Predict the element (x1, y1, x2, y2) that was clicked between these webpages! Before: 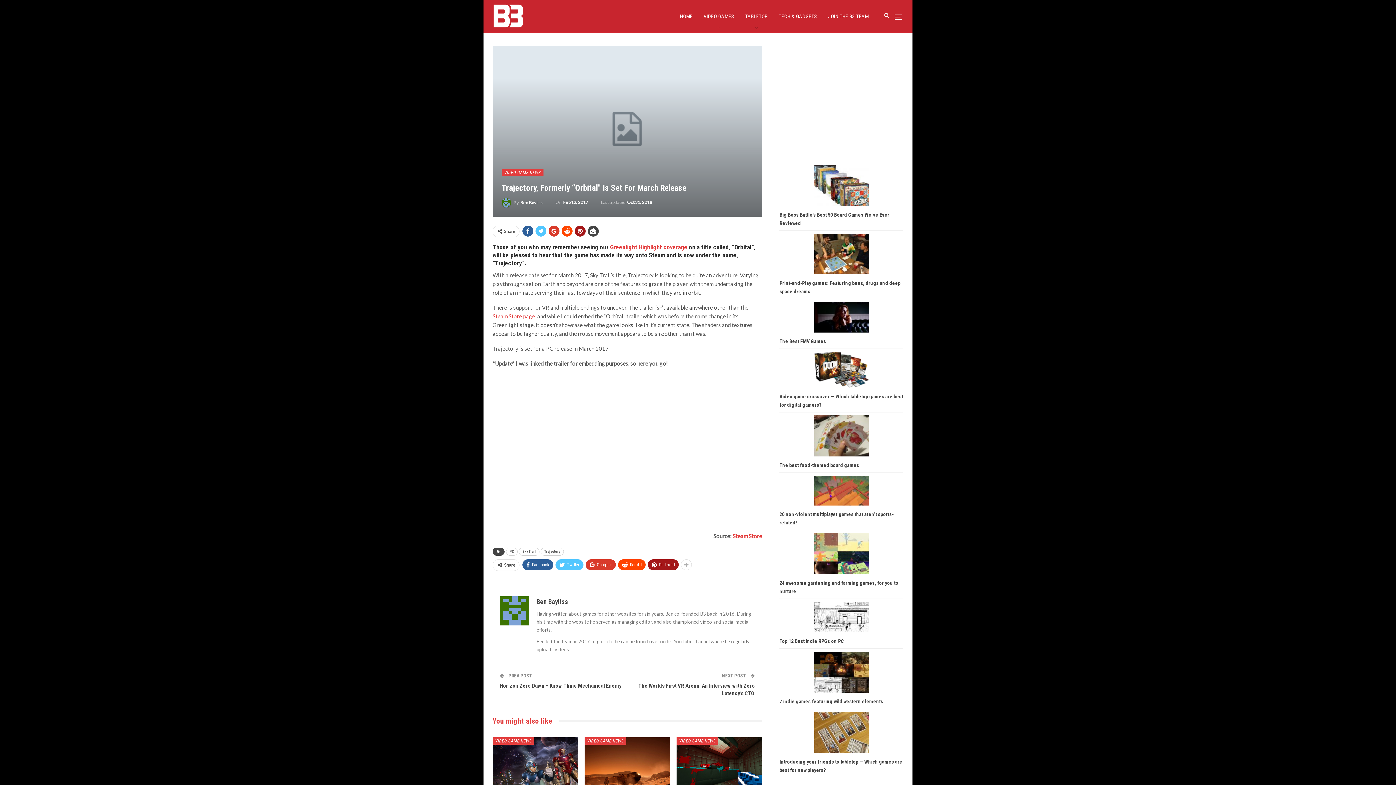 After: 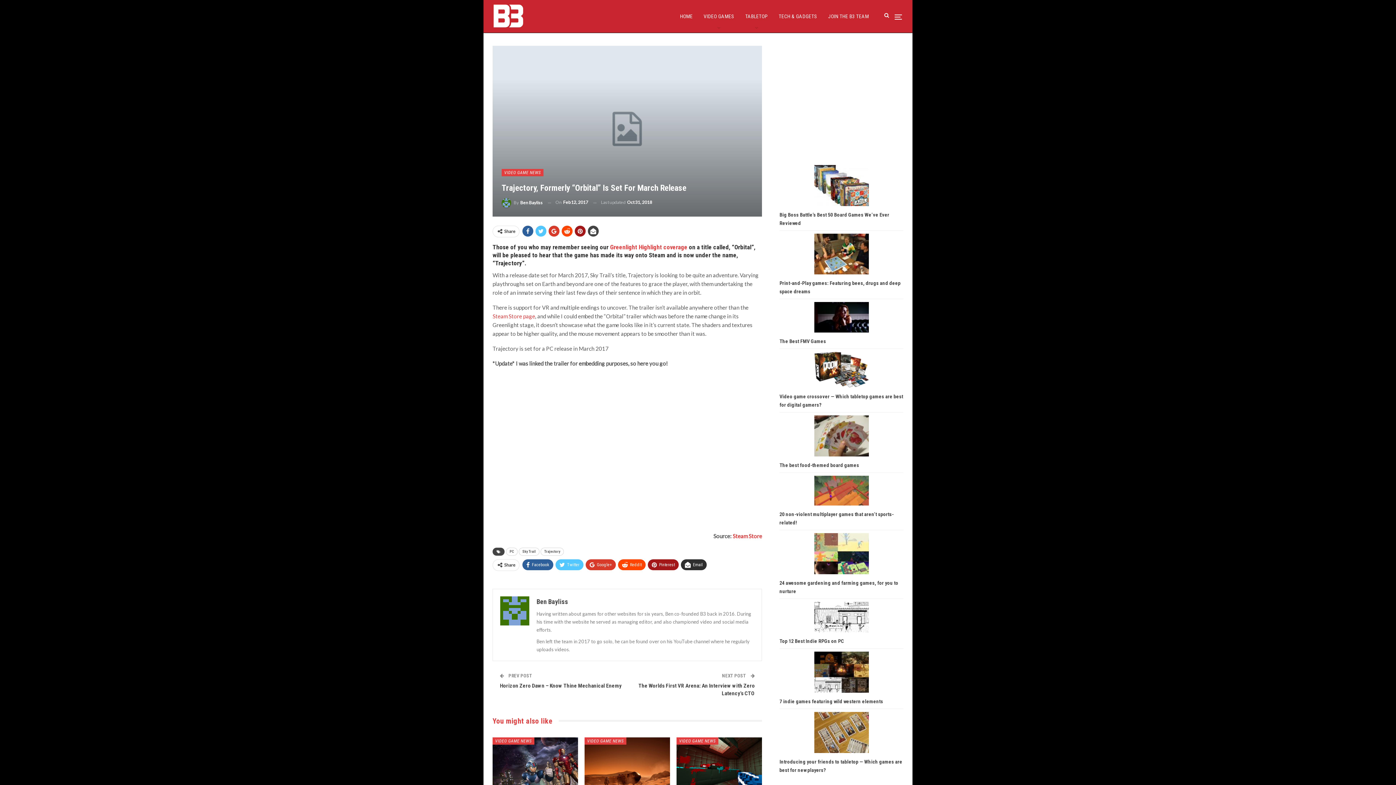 Action: bbox: (681, 559, 692, 570)